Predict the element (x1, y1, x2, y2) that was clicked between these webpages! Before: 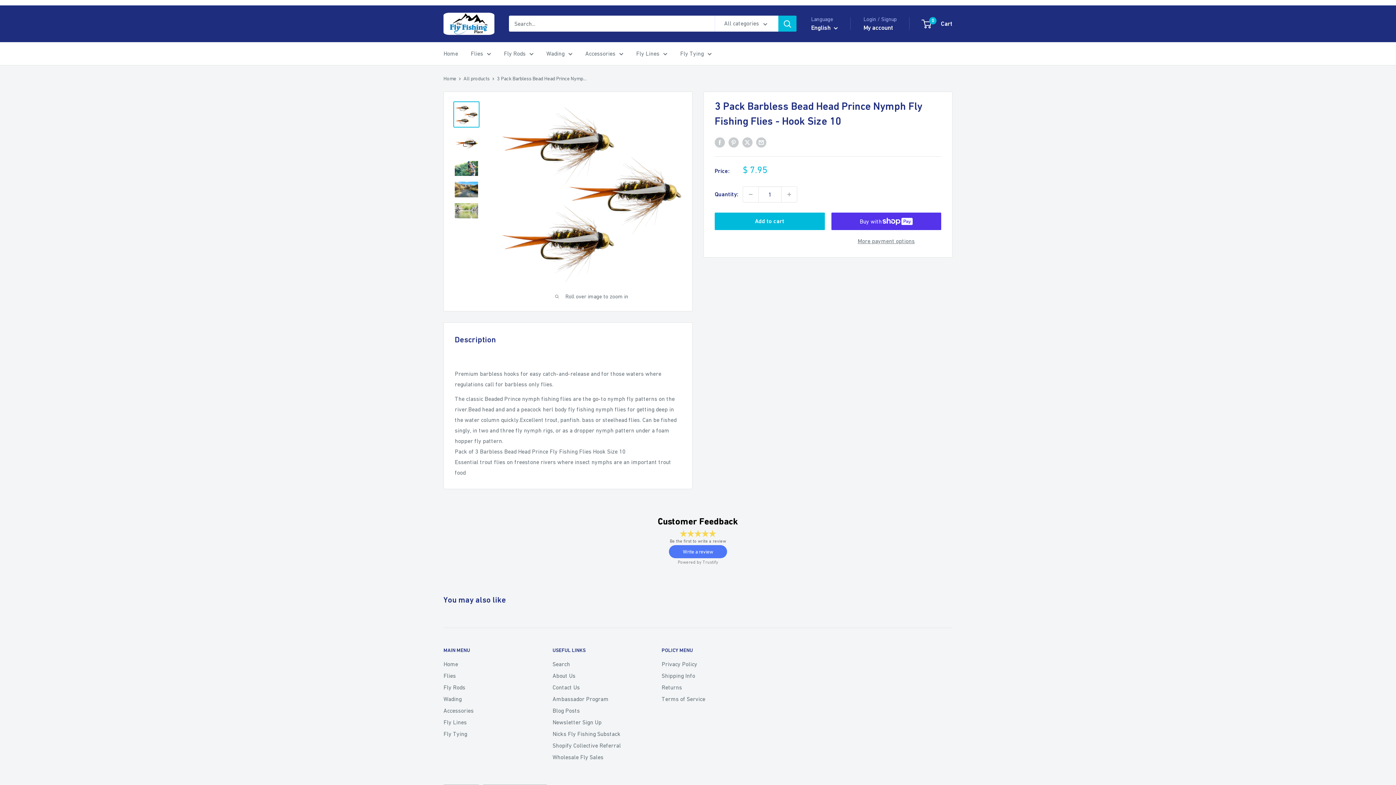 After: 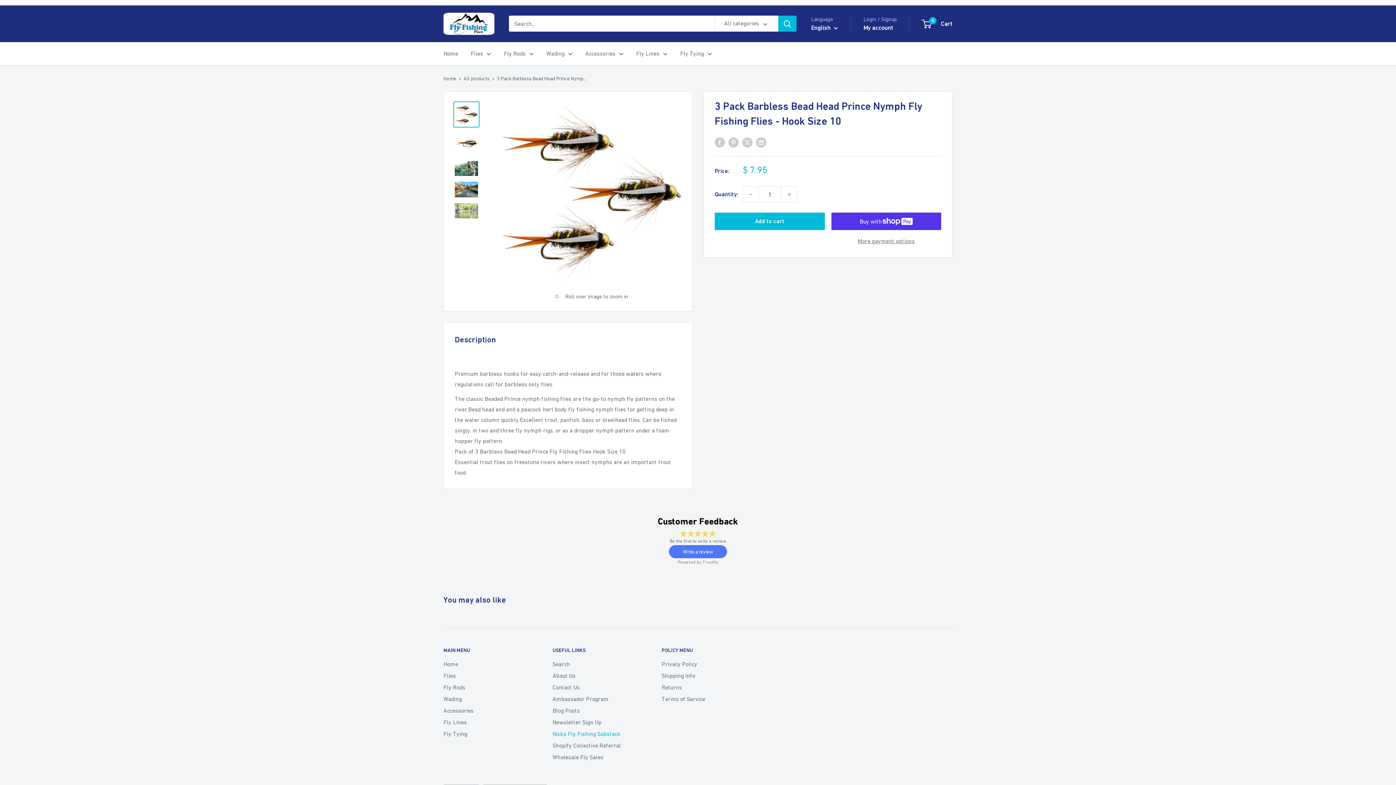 Action: label: Nicks Fly Fishing Substack bbox: (552, 728, 636, 740)